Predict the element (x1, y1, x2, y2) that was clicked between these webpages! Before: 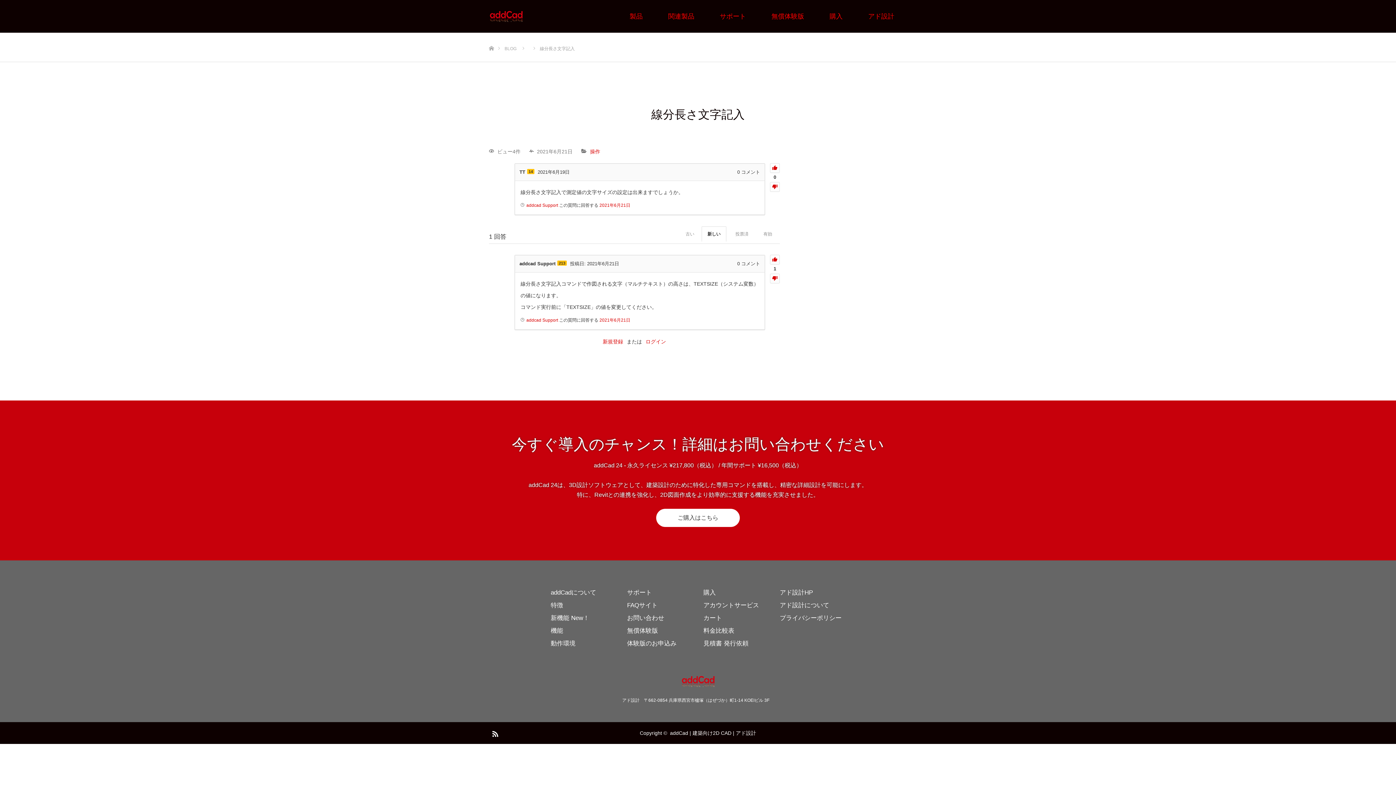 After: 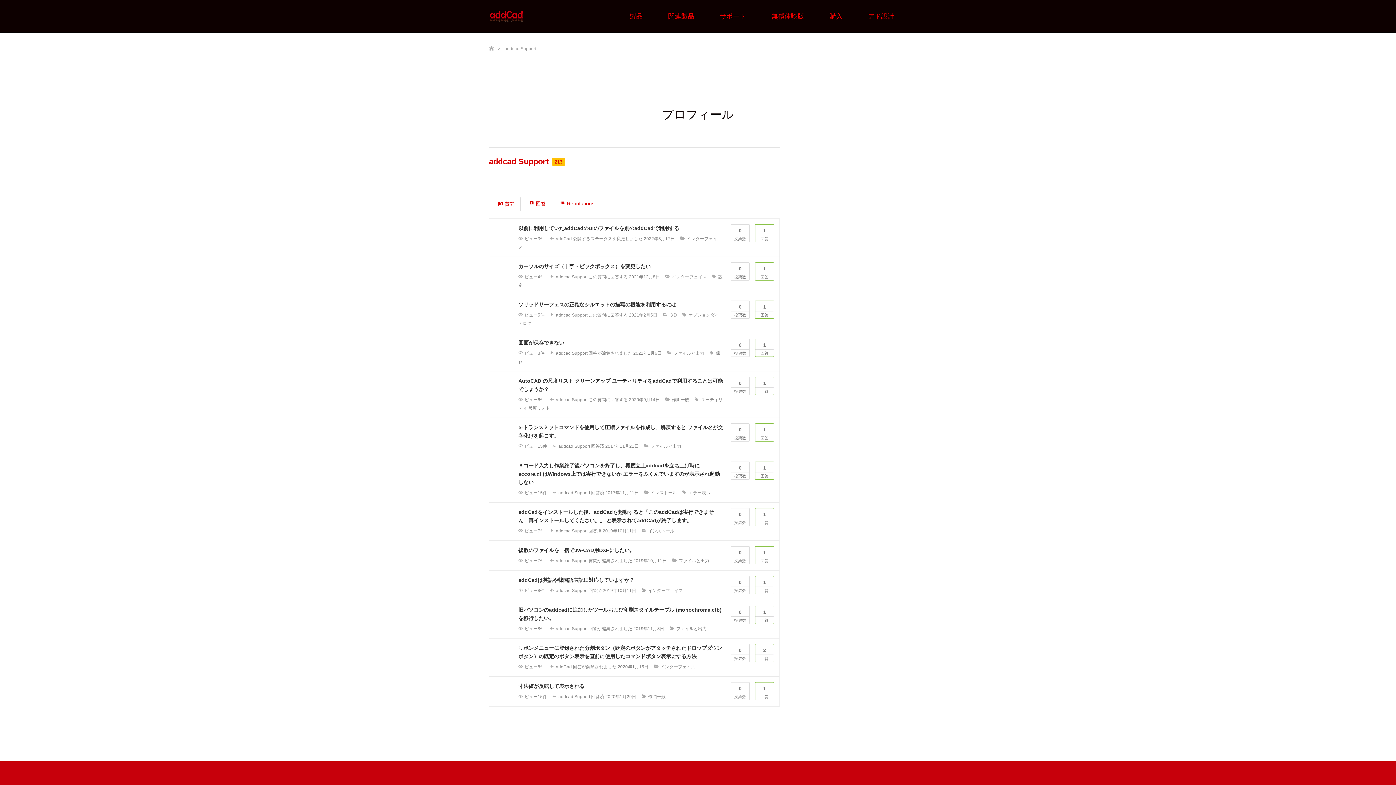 Action: bbox: (519, 261, 555, 266) label: addcad Support